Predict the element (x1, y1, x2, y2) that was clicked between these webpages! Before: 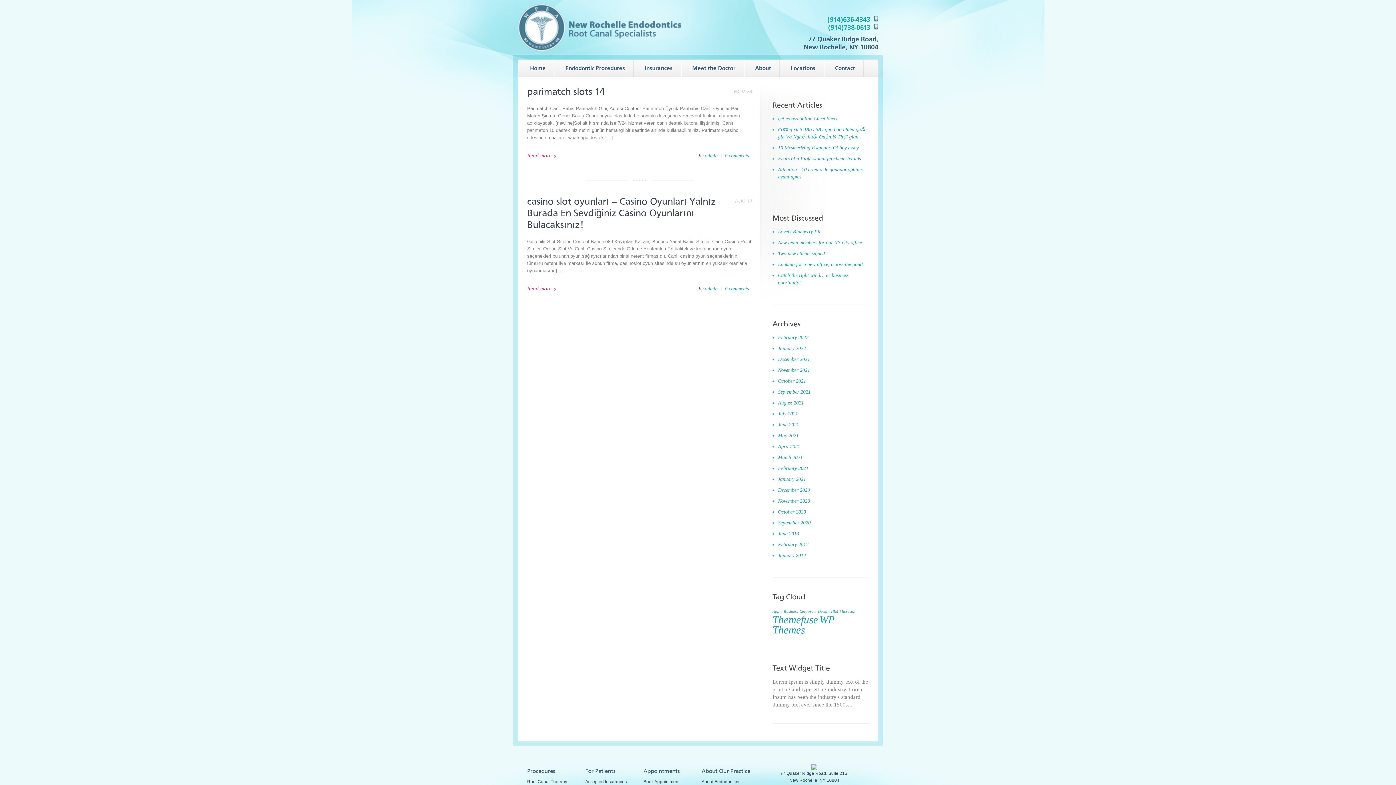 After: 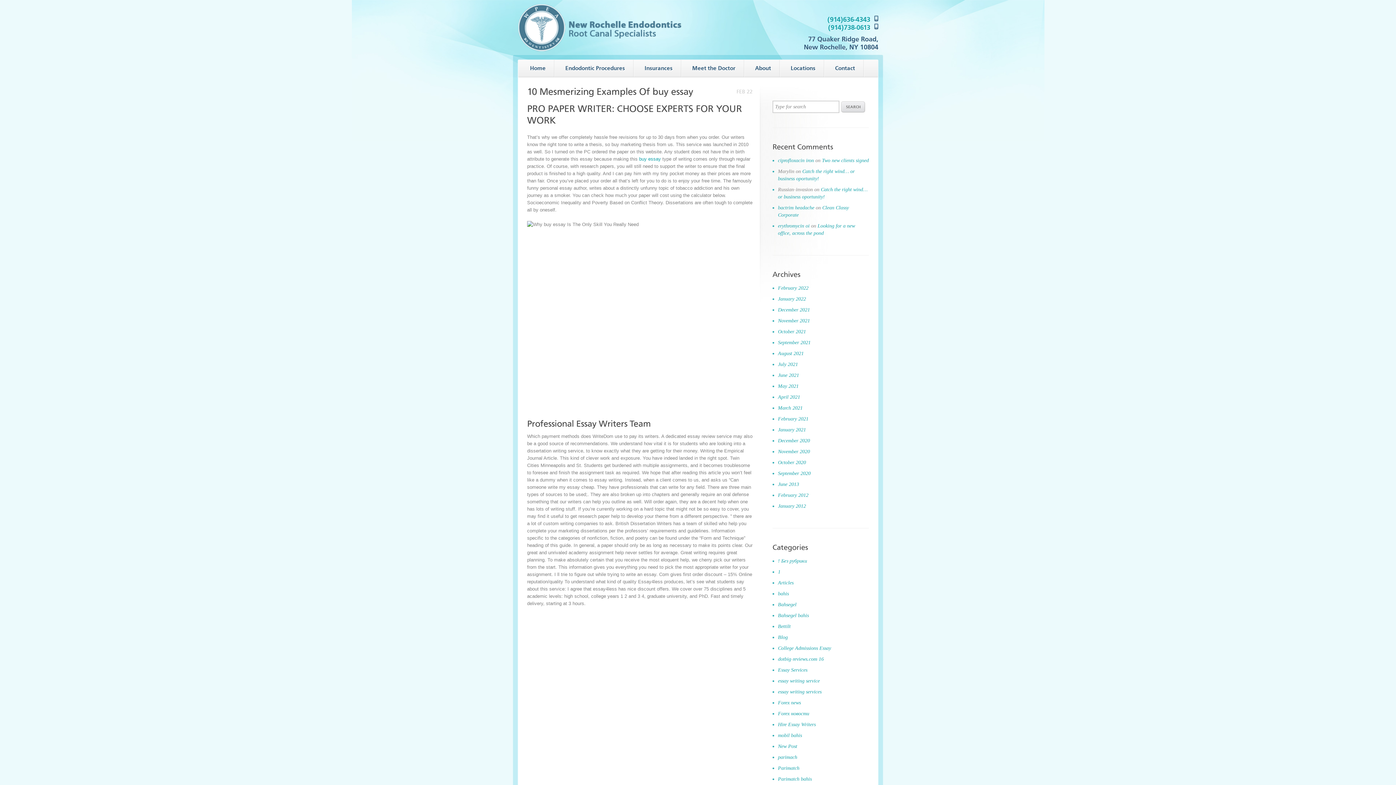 Action: bbox: (778, 145, 858, 150) label: 10 Mesmerizing Examples Of buy essay